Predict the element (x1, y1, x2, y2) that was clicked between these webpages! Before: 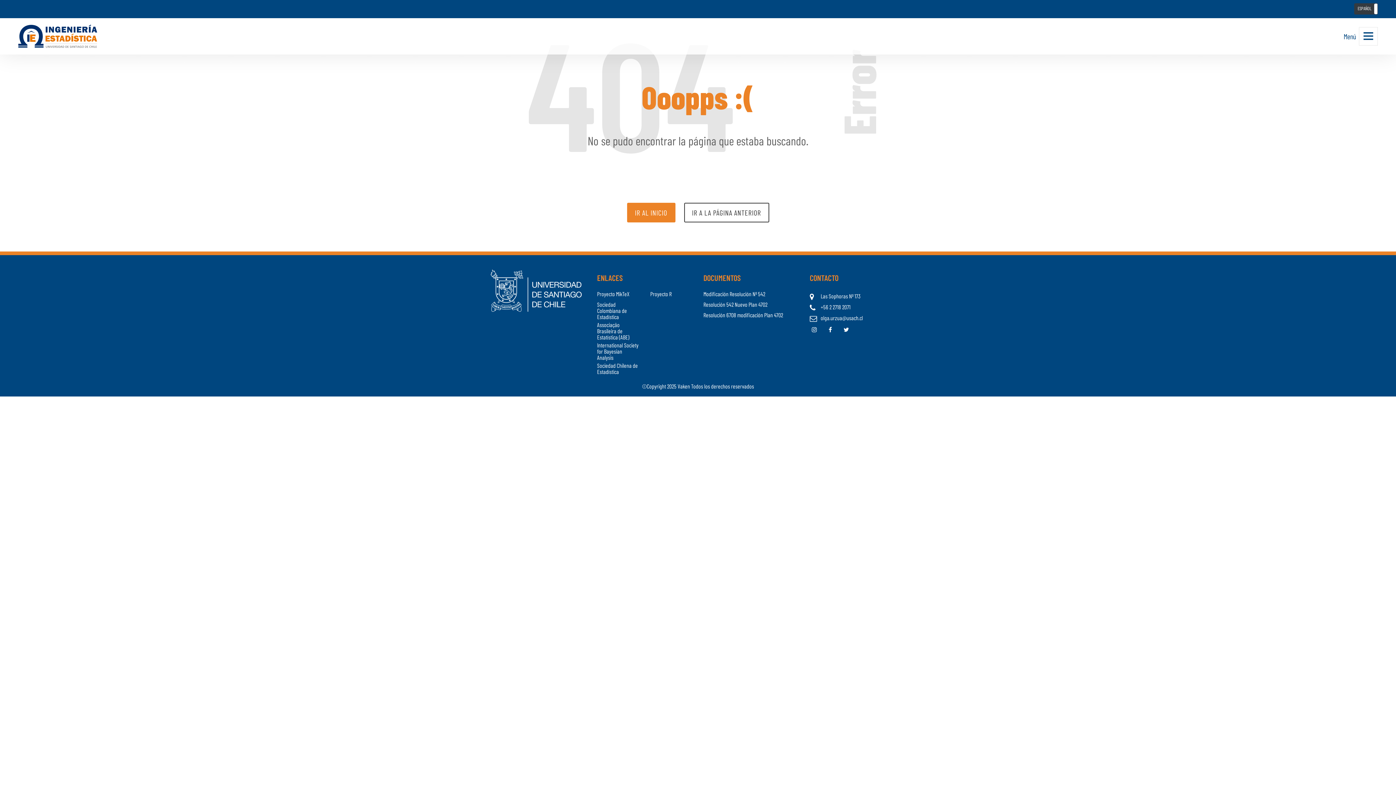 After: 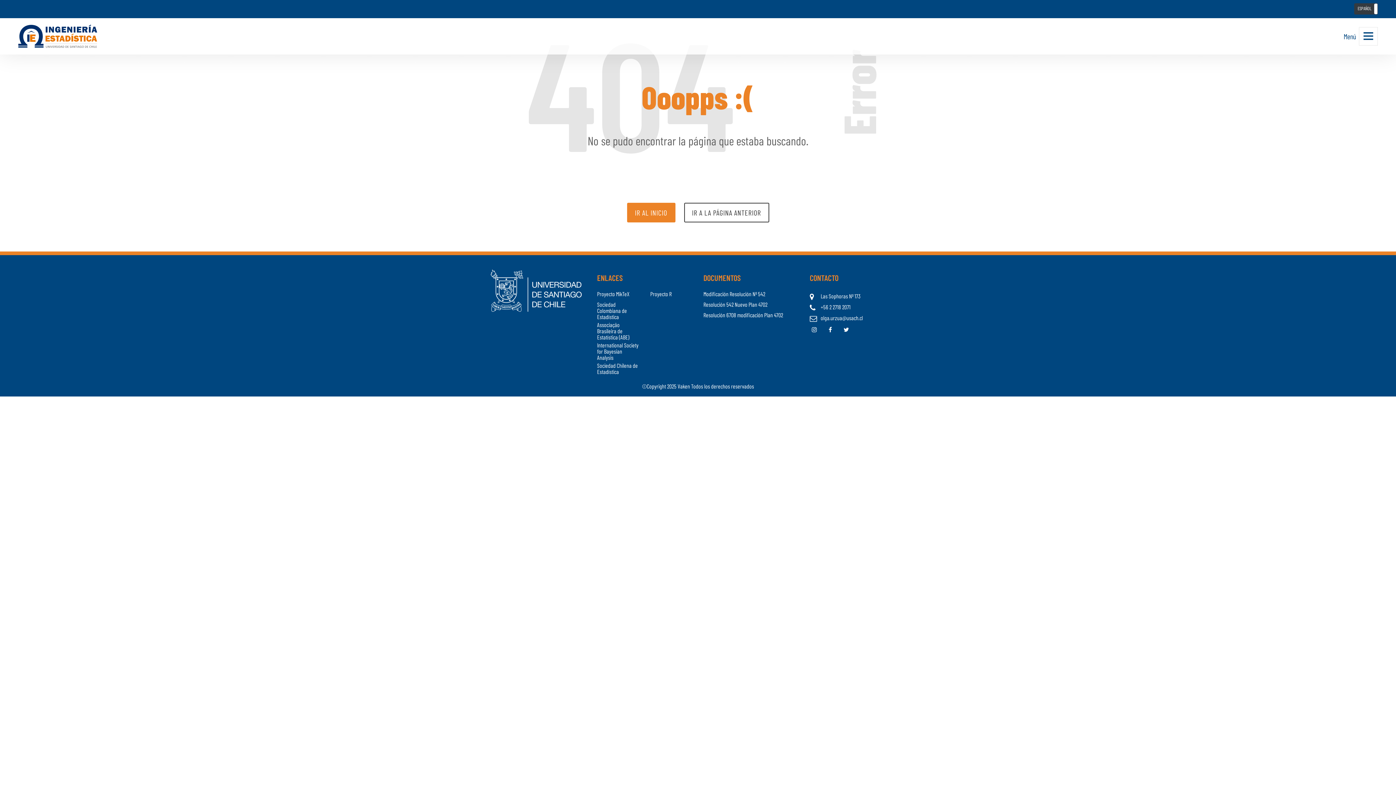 Action: bbox: (826, 325, 837, 337)